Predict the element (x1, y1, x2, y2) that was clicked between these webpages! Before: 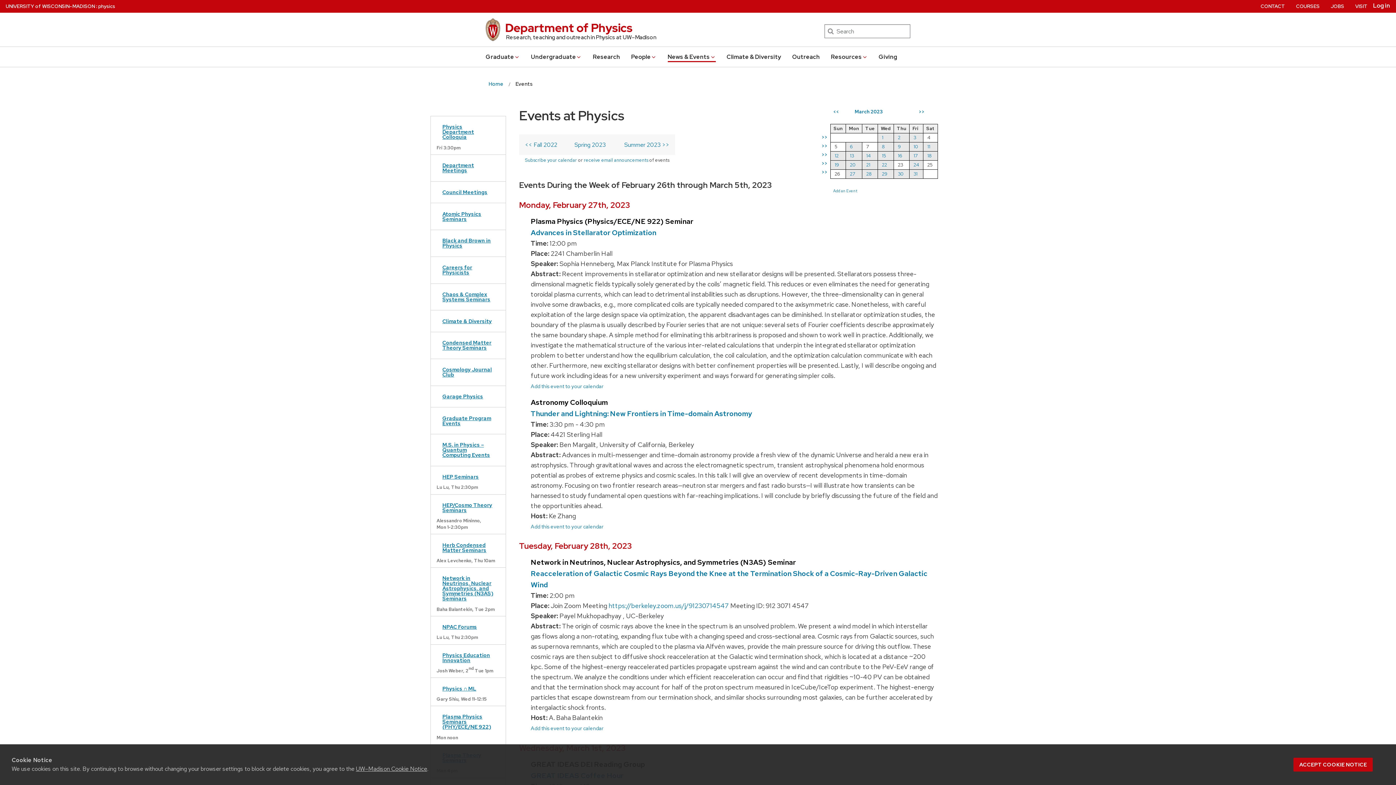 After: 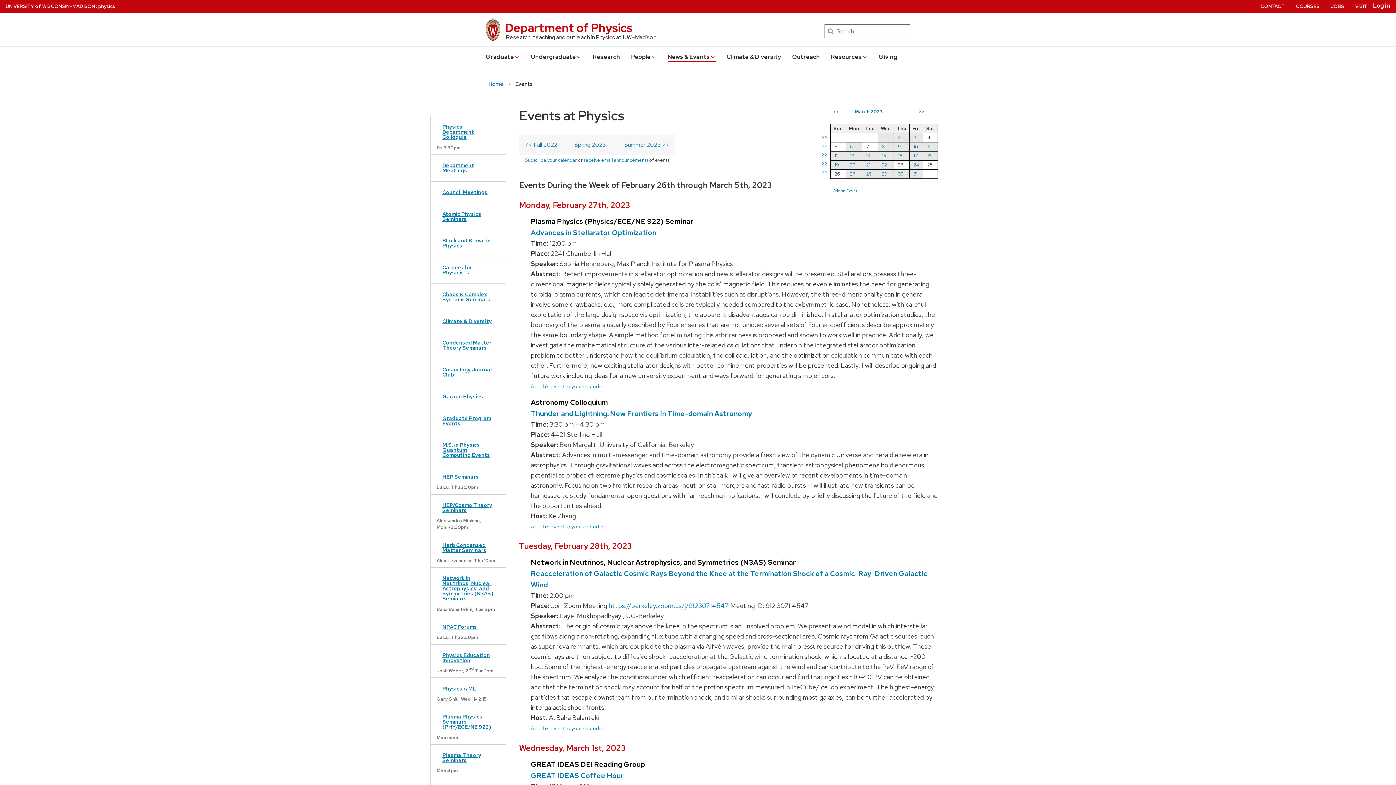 Action: label: Accept cookie notice bbox: (1293, 758, 1373, 772)